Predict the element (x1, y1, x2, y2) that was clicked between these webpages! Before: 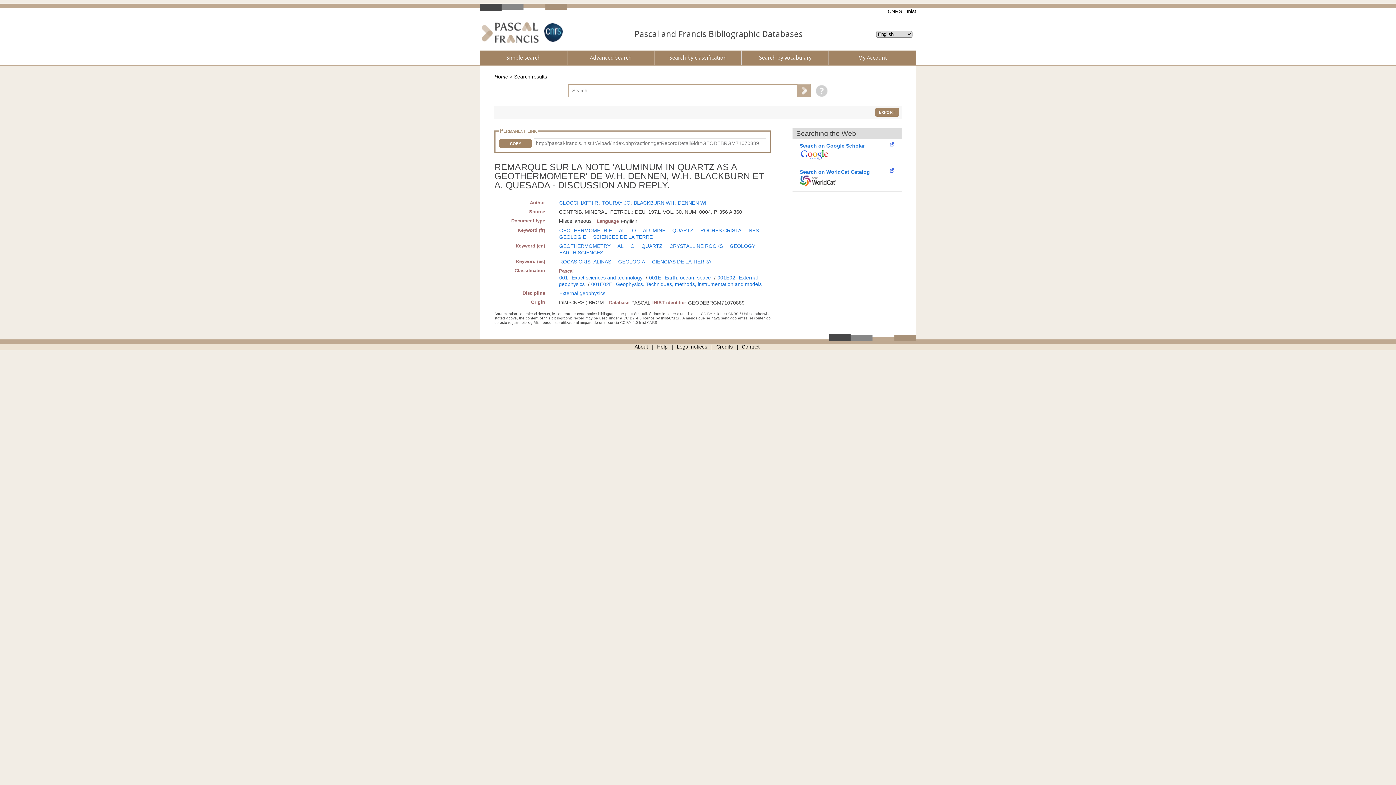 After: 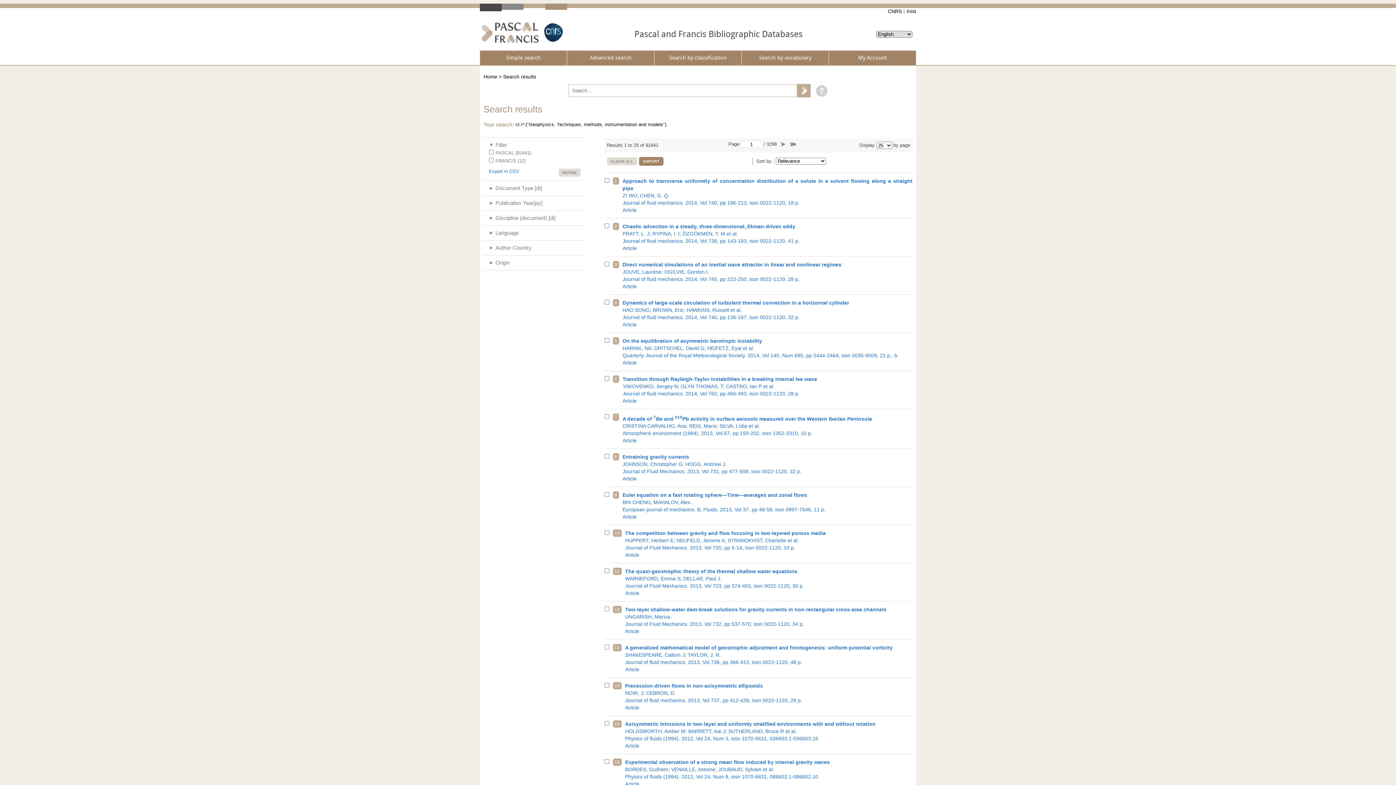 Action: label: Geophysics. Techniques, methods, instrumentation and models bbox: (616, 281, 761, 287)